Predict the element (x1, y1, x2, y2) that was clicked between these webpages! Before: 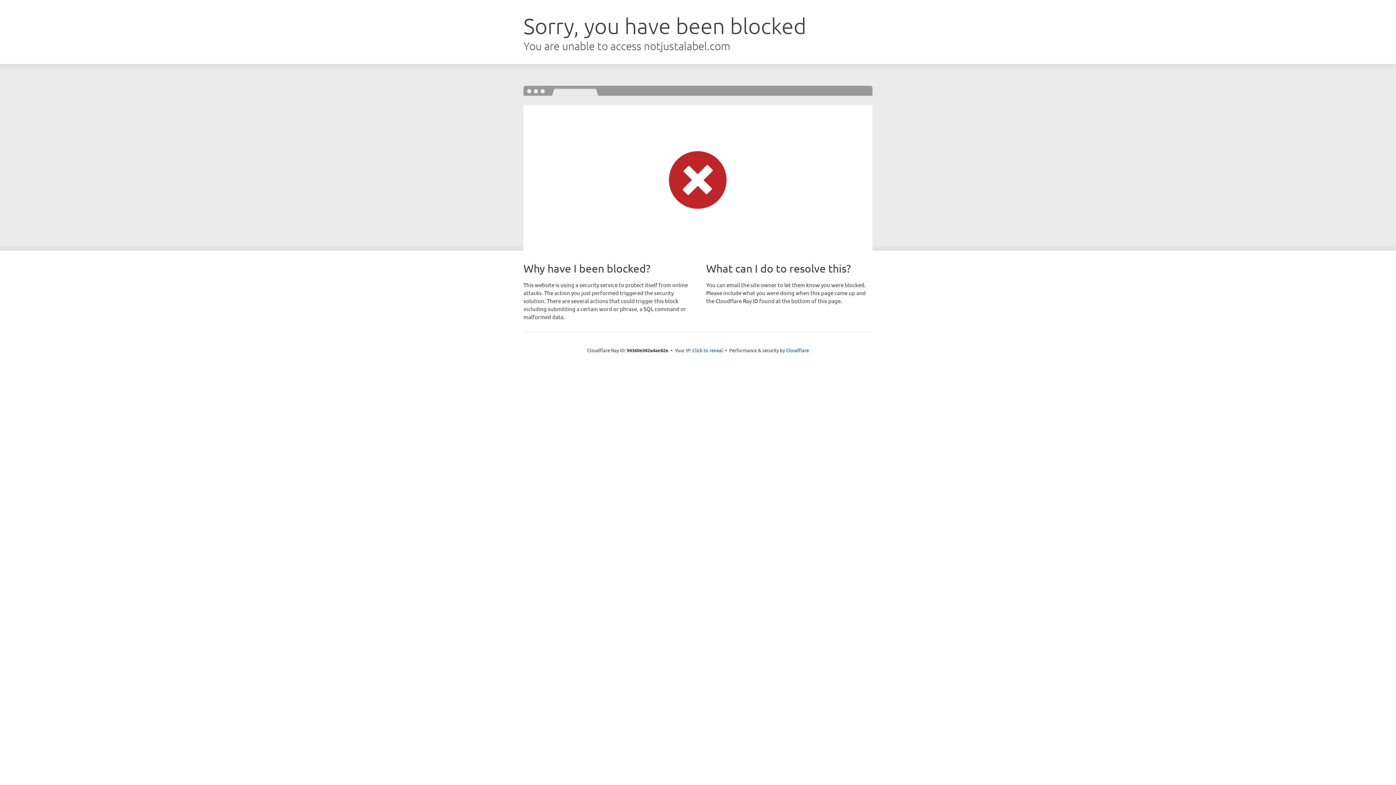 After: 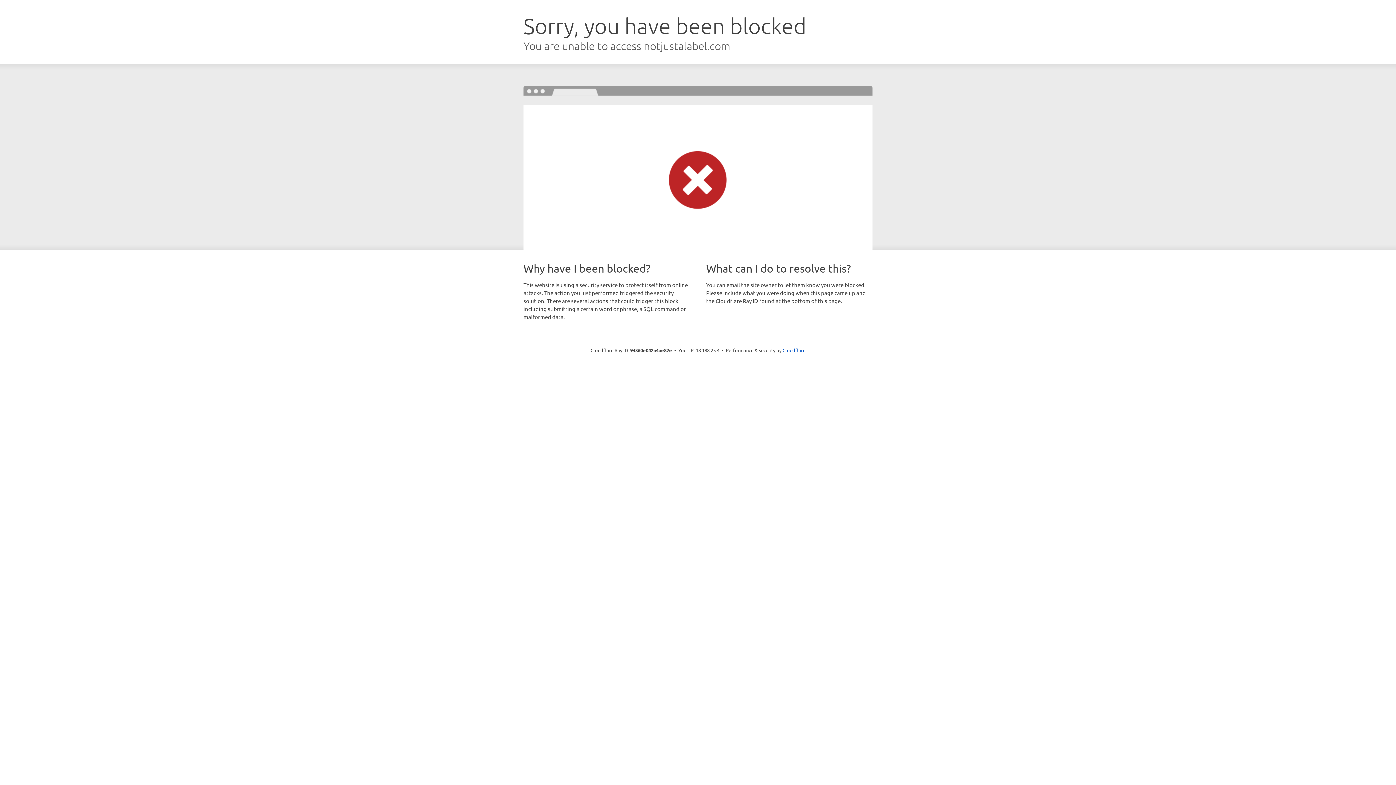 Action: label: Click to reveal bbox: (692, 346, 723, 353)